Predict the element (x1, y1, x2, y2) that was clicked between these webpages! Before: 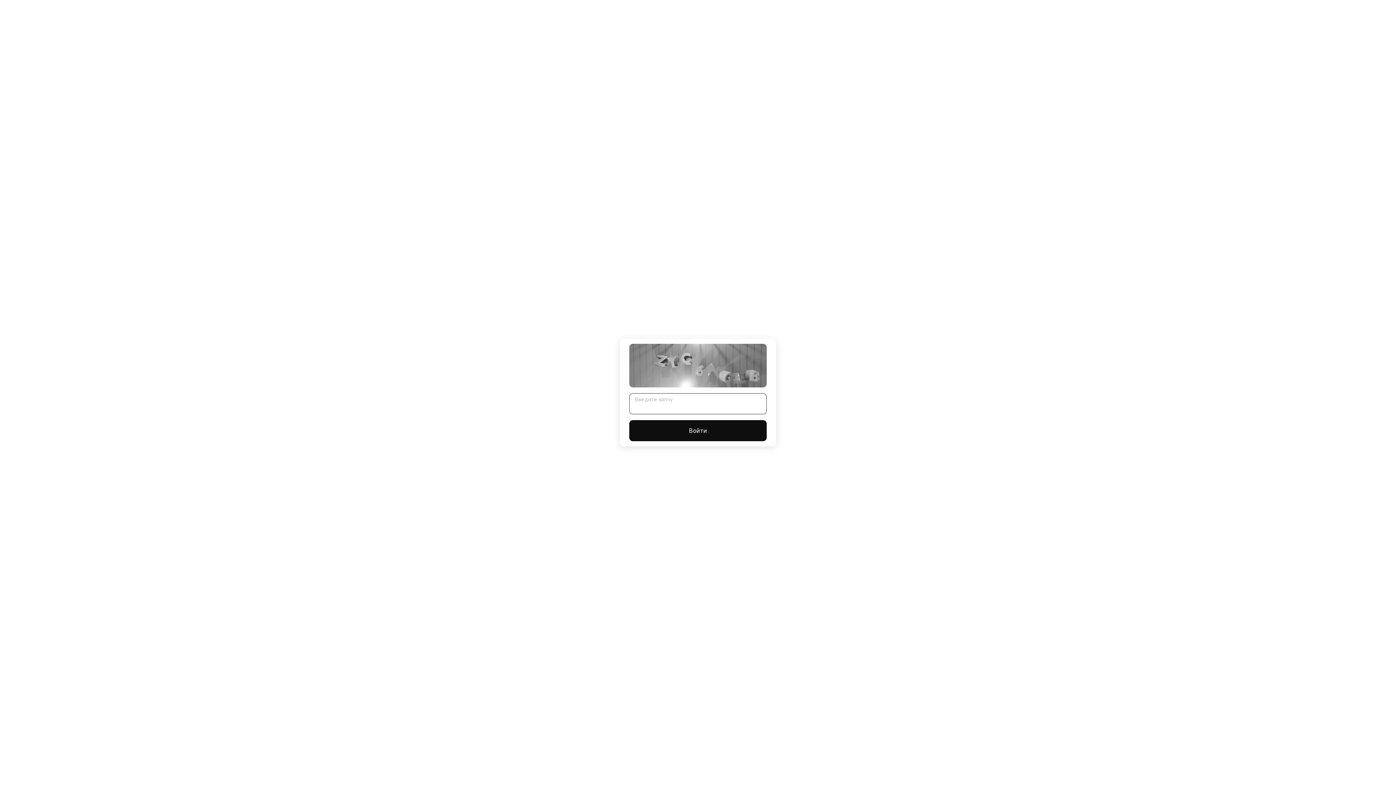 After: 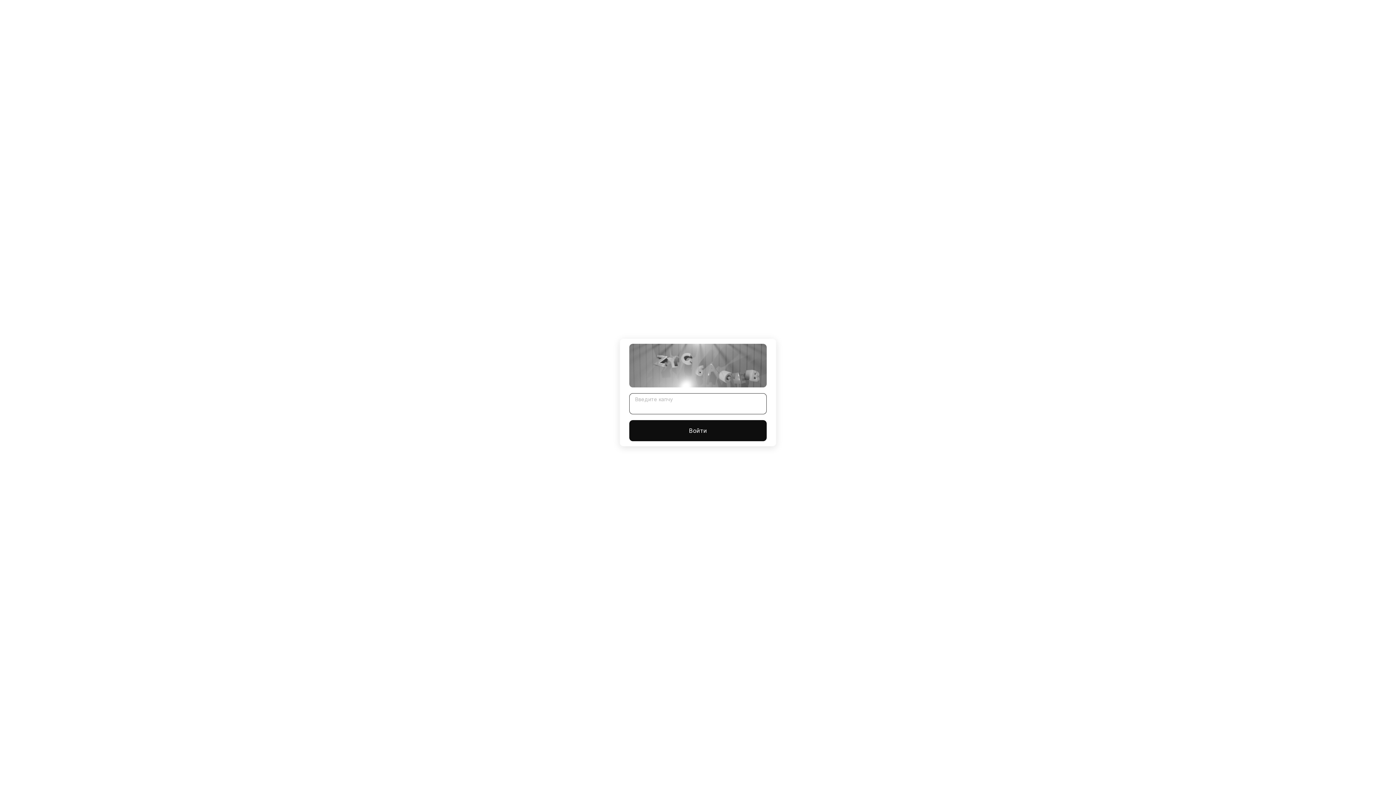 Action: bbox: (629, 420, 766, 441) label: Войти